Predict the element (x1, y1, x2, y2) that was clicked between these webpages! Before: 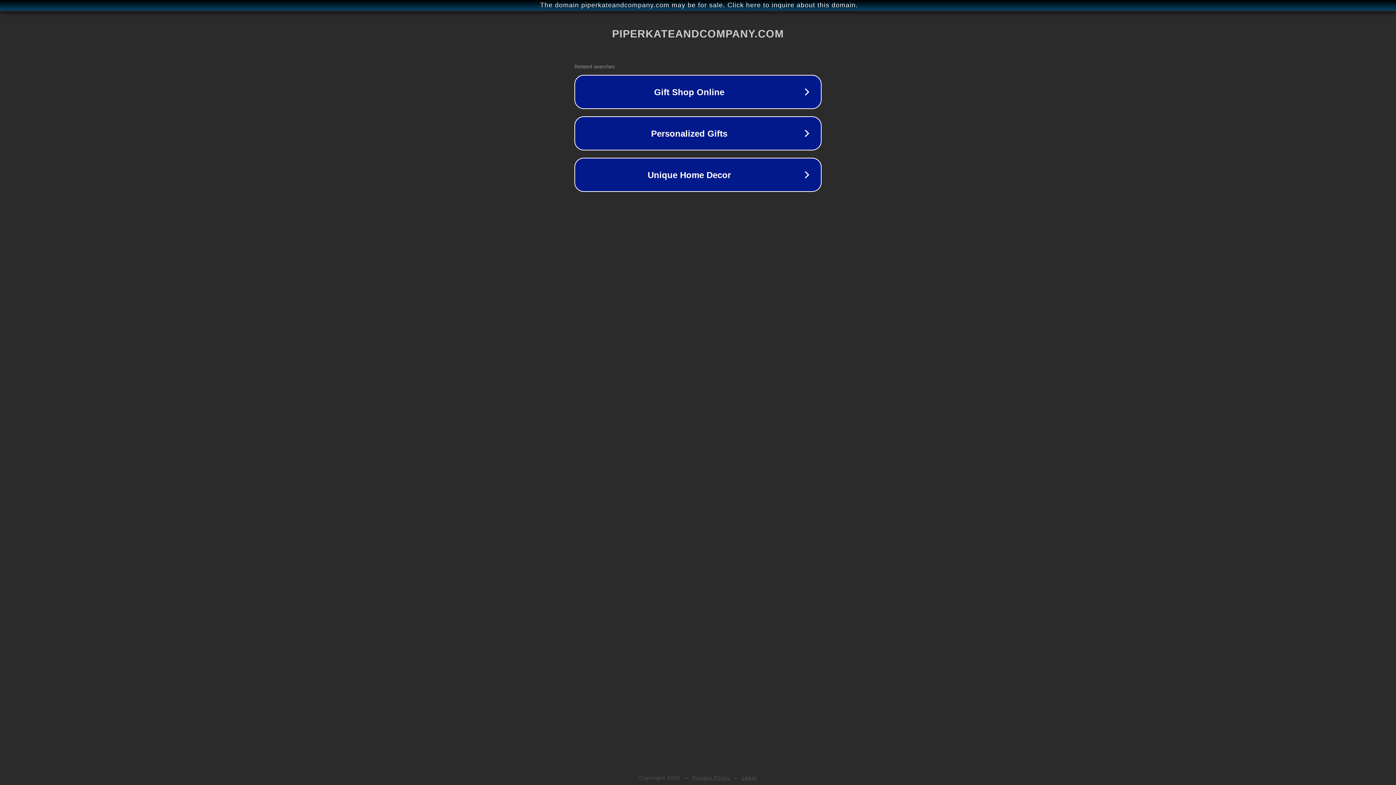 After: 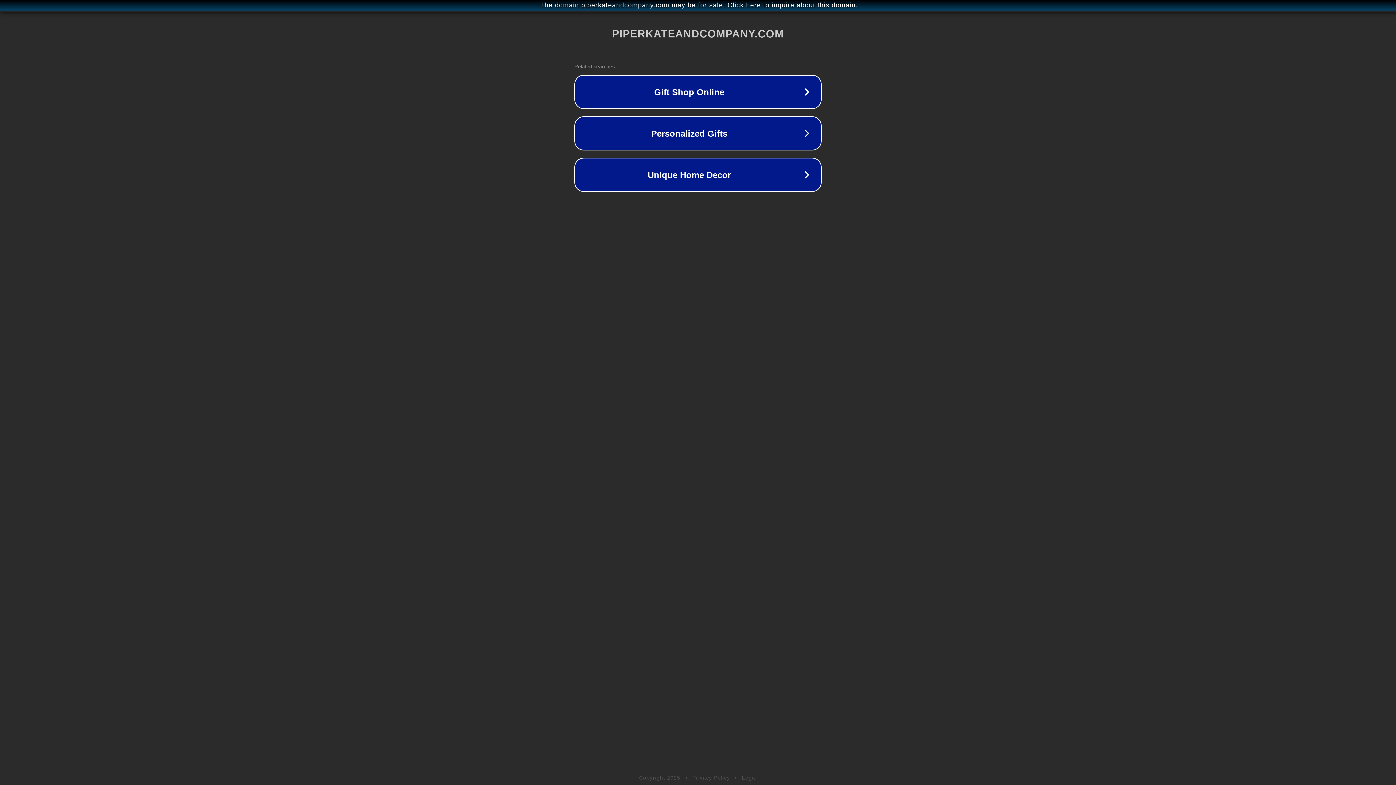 Action: label: Privacy Policy bbox: (692, 775, 730, 781)